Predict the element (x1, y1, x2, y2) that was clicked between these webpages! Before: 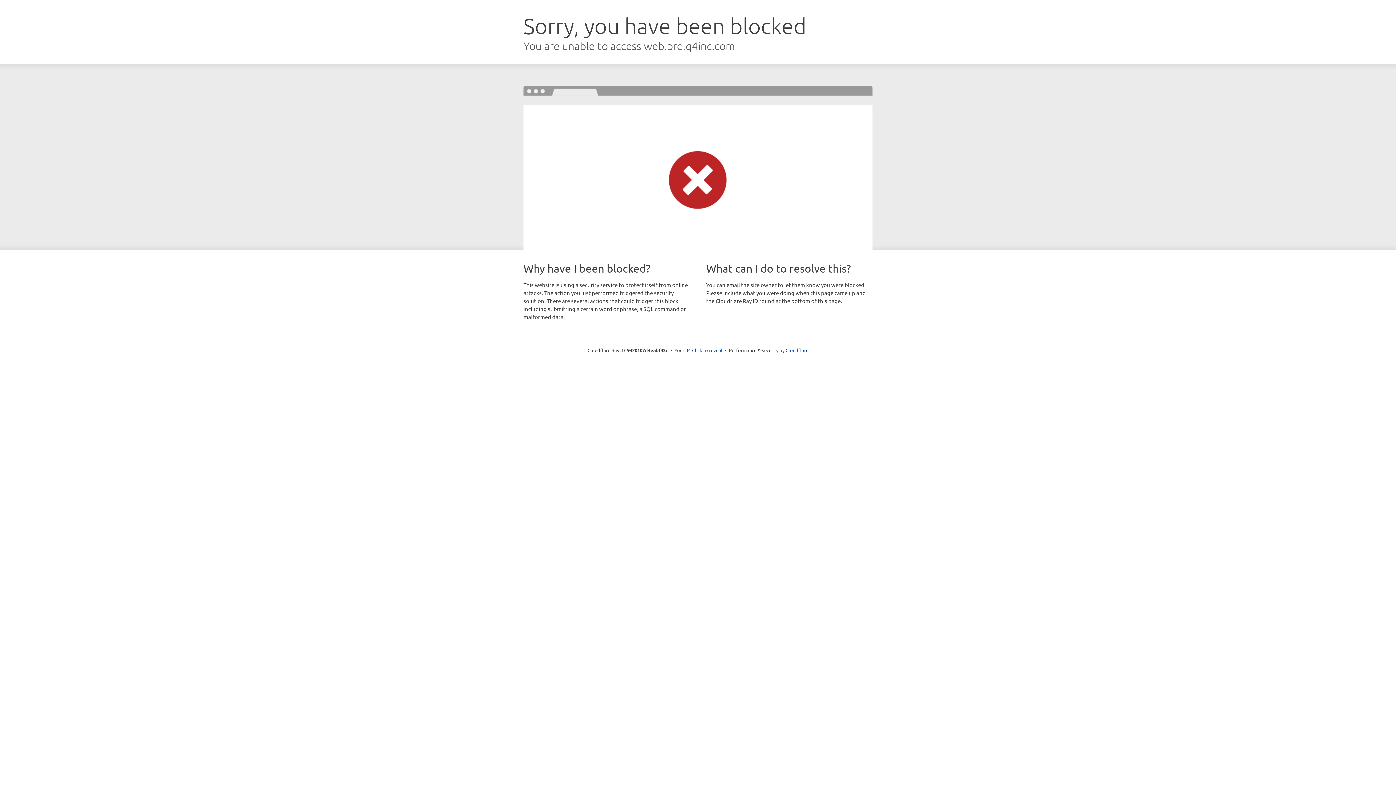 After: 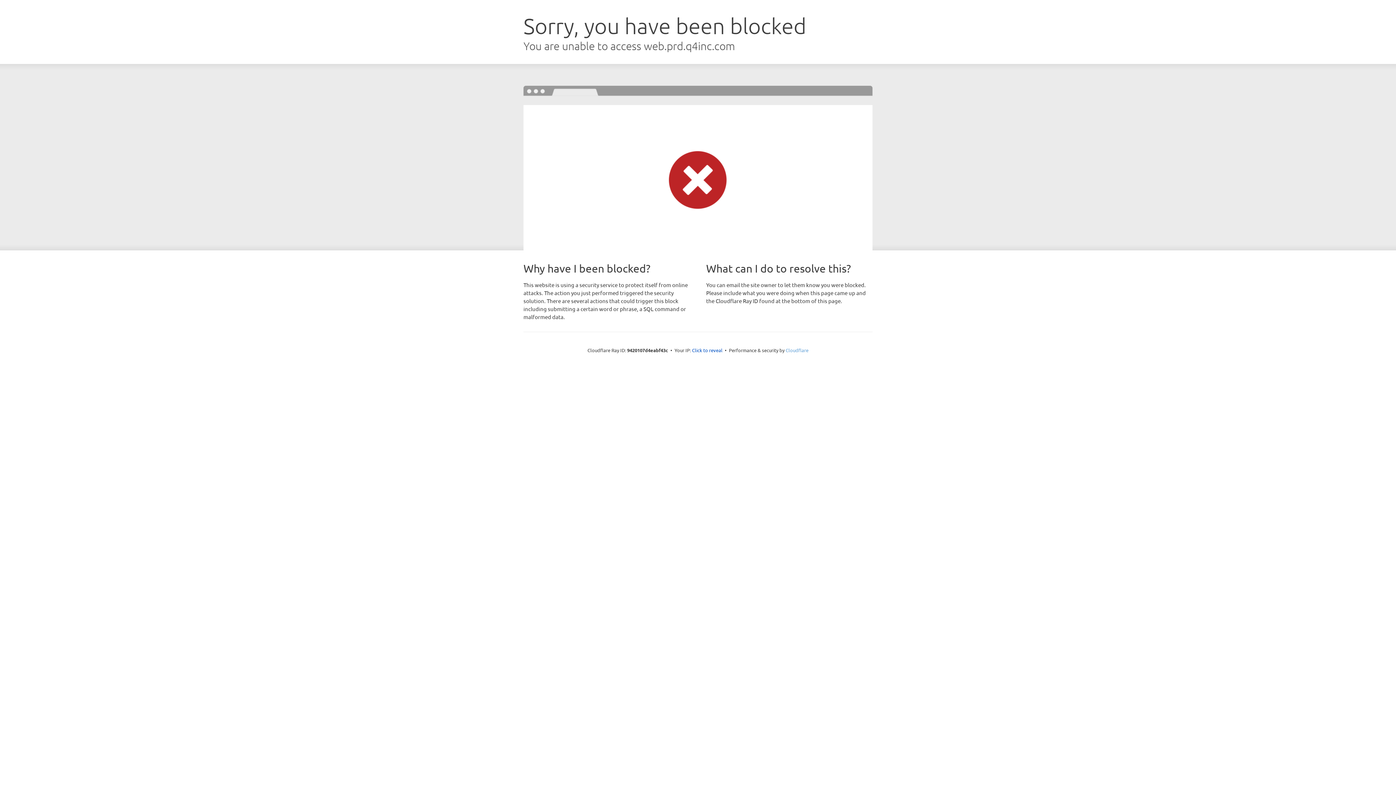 Action: label: Cloudflare bbox: (785, 347, 808, 353)